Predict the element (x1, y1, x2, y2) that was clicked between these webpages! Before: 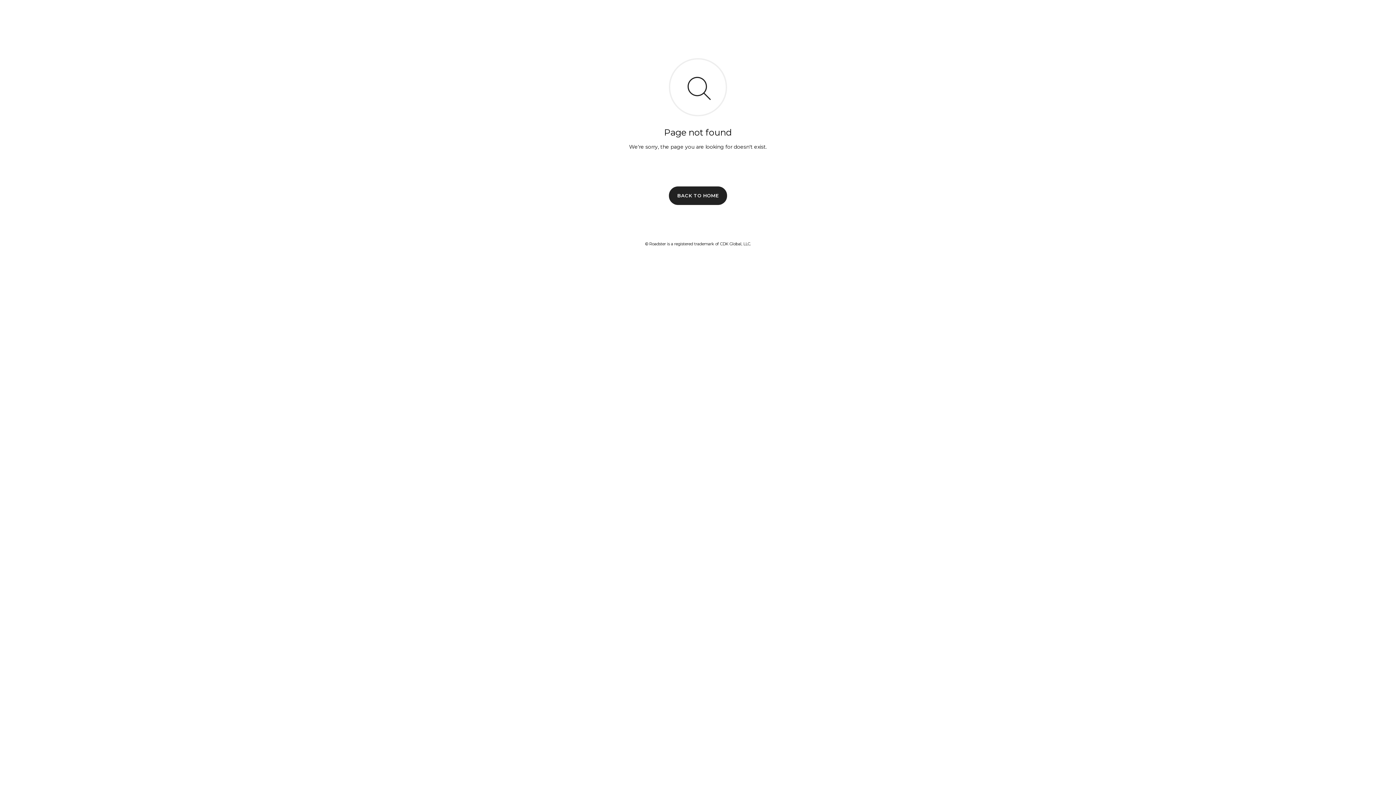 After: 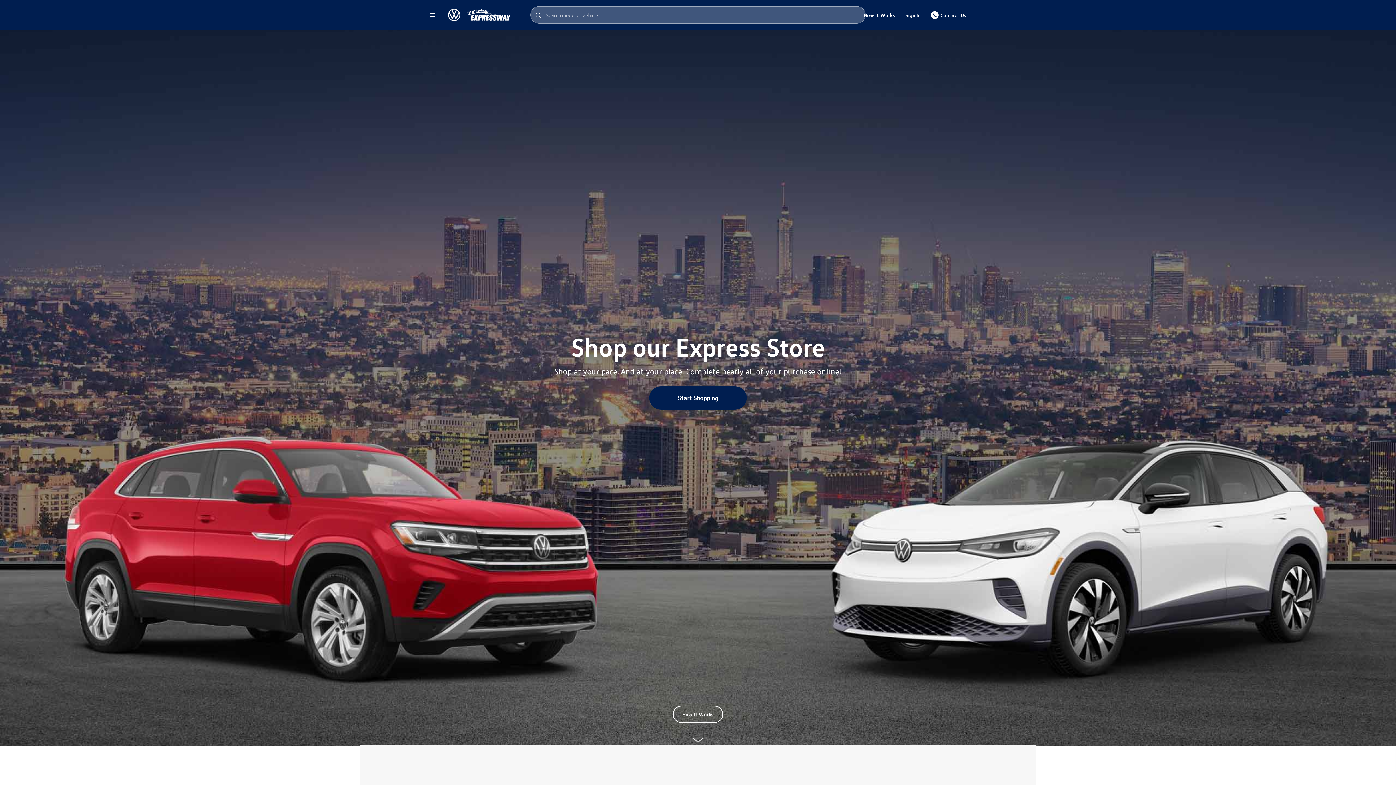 Action: label: BACK TO HOME bbox: (669, 186, 727, 204)